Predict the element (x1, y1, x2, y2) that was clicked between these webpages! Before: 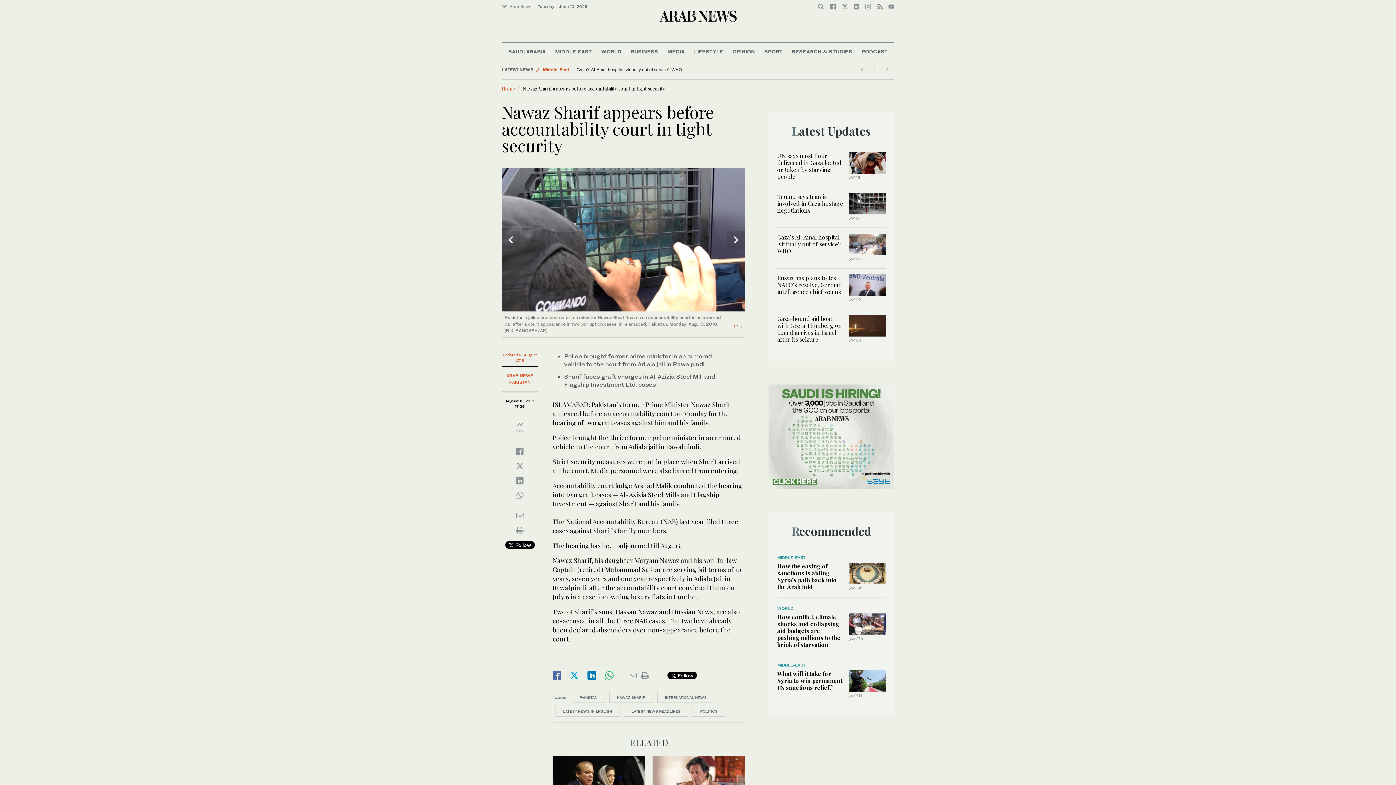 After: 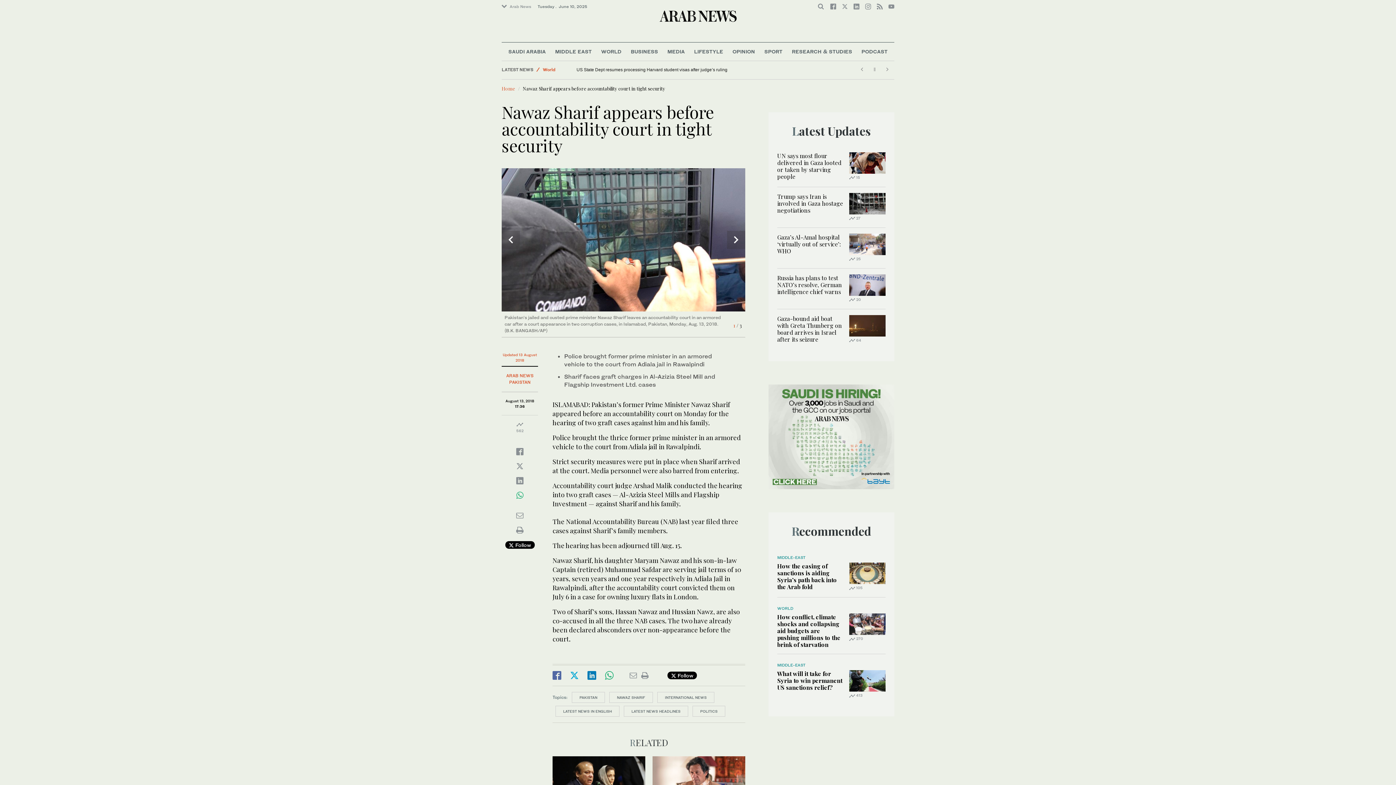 Action: bbox: (516, 494, 523, 498)